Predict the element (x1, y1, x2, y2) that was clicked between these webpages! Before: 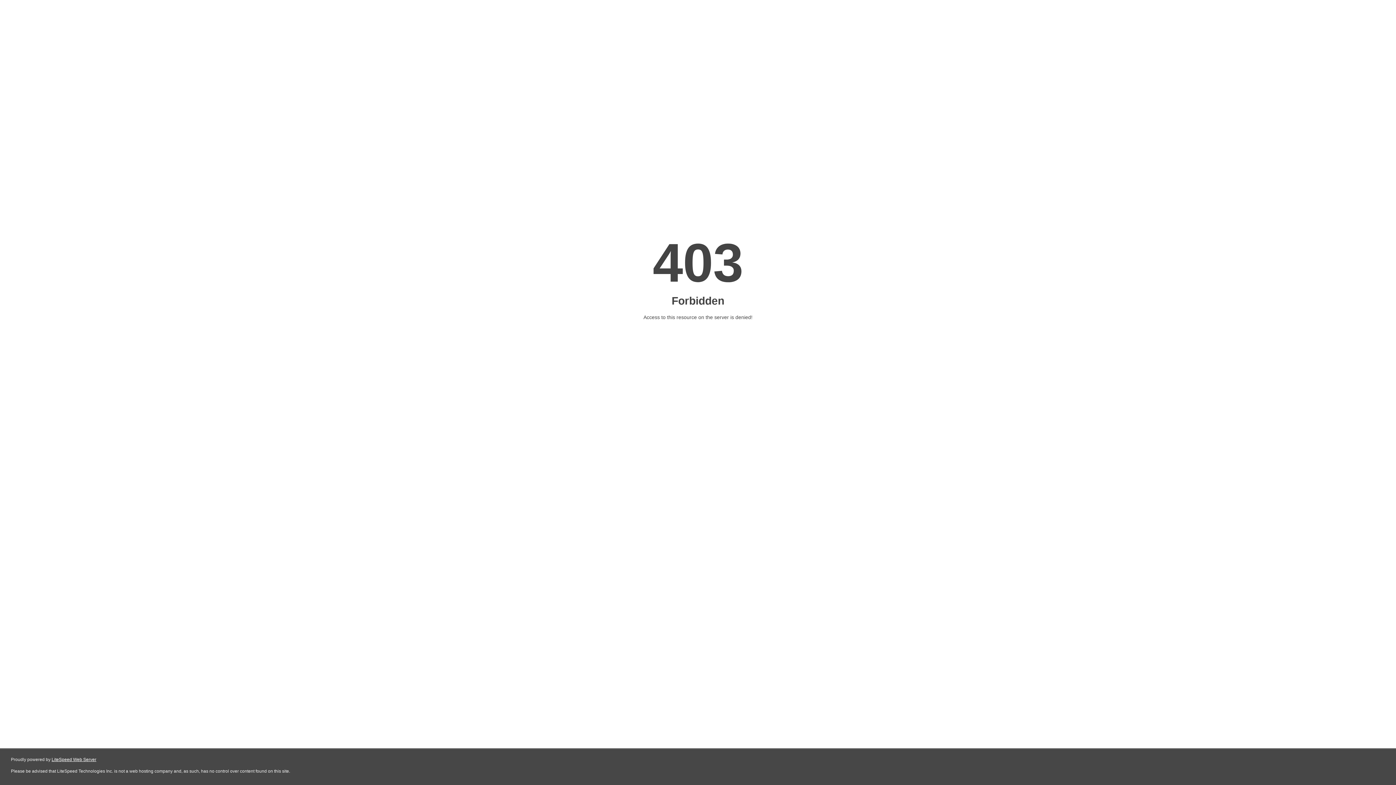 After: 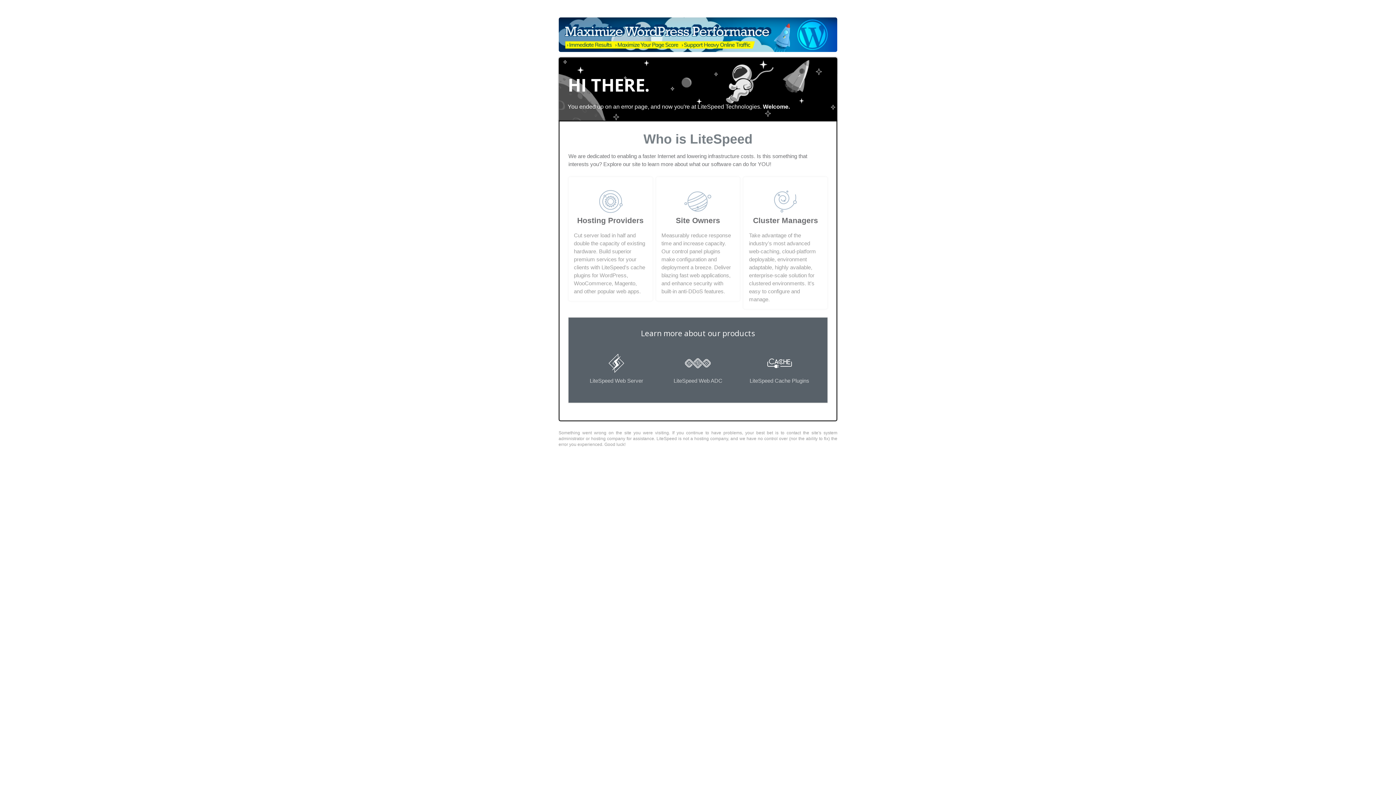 Action: bbox: (51, 757, 96, 762) label: LiteSpeed Web Server